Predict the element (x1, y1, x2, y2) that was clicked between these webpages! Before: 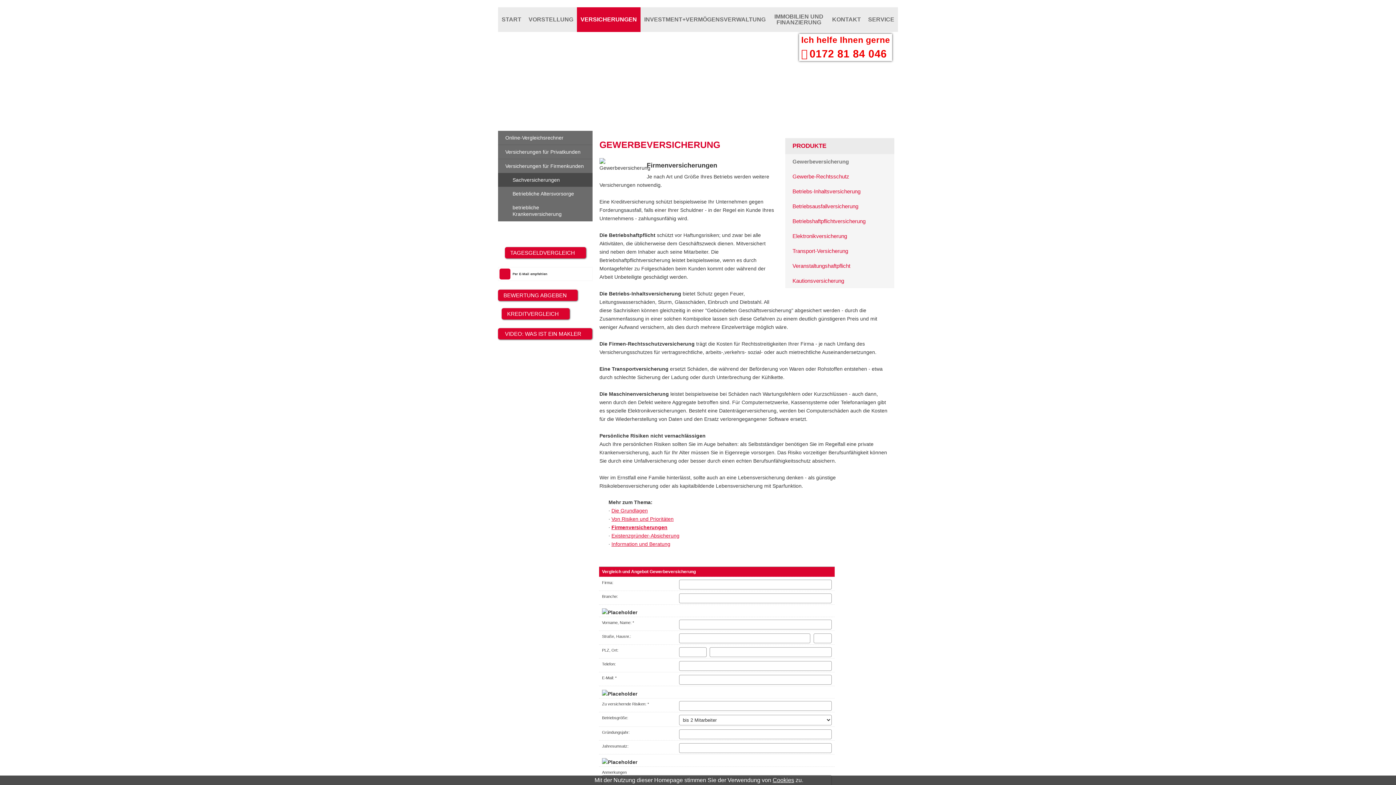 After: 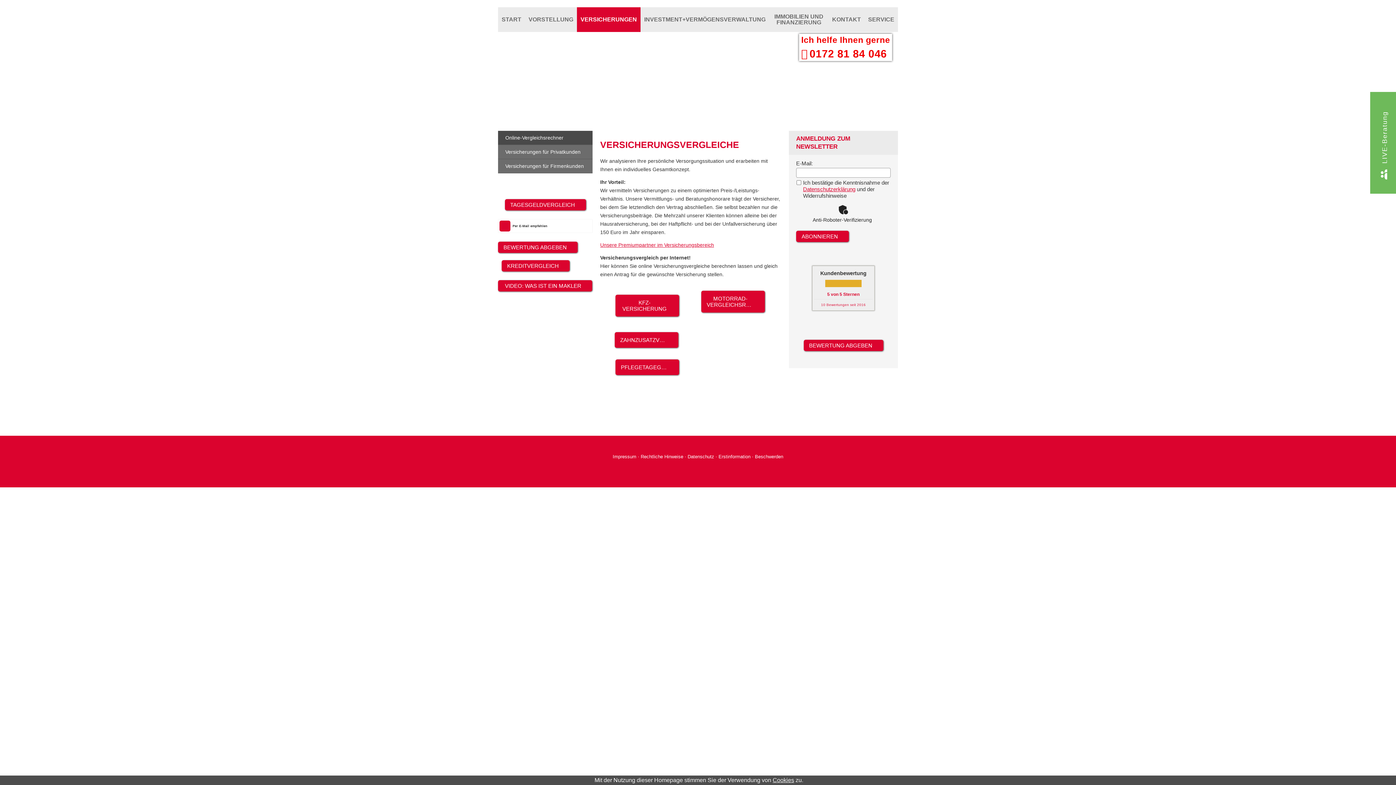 Action: label: Versicherungen bbox: (577, 10, 640, 29)